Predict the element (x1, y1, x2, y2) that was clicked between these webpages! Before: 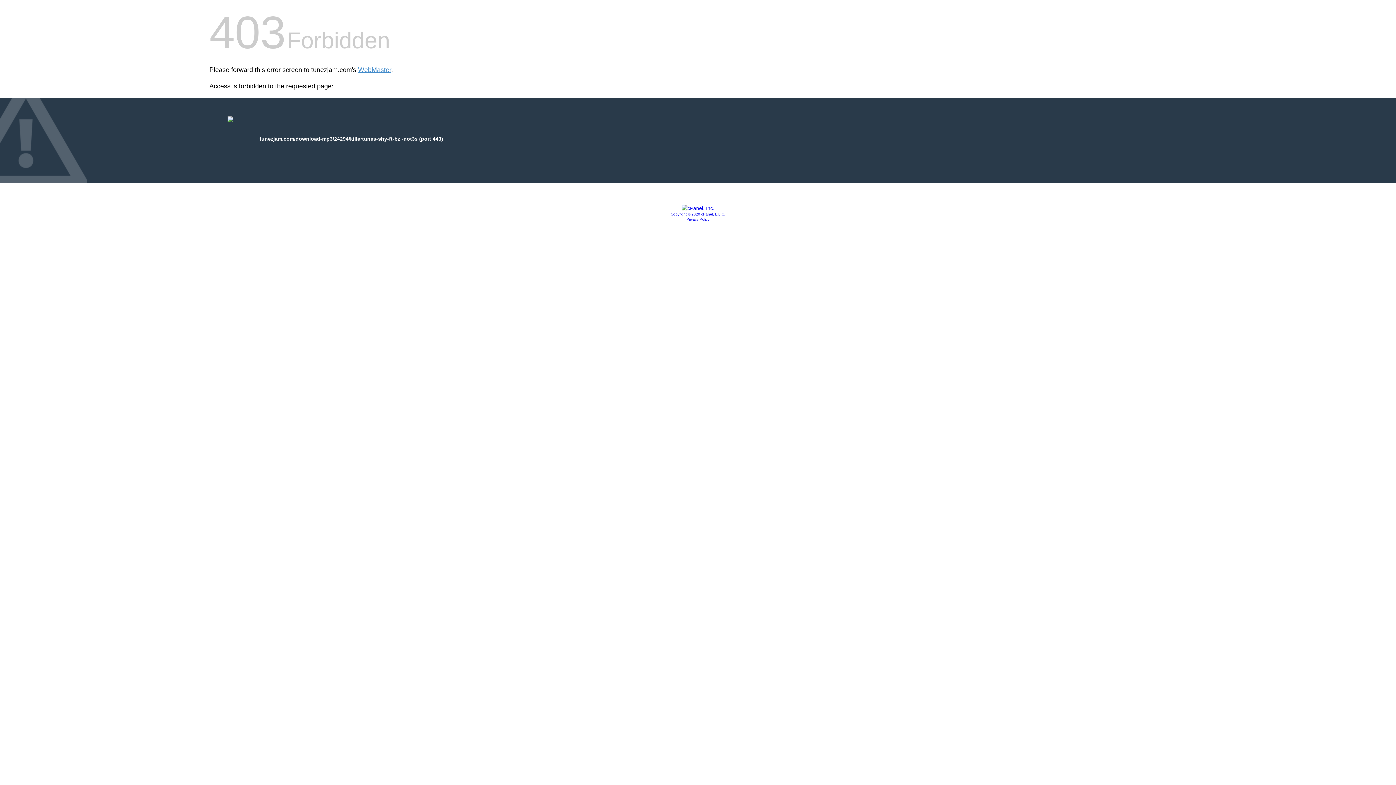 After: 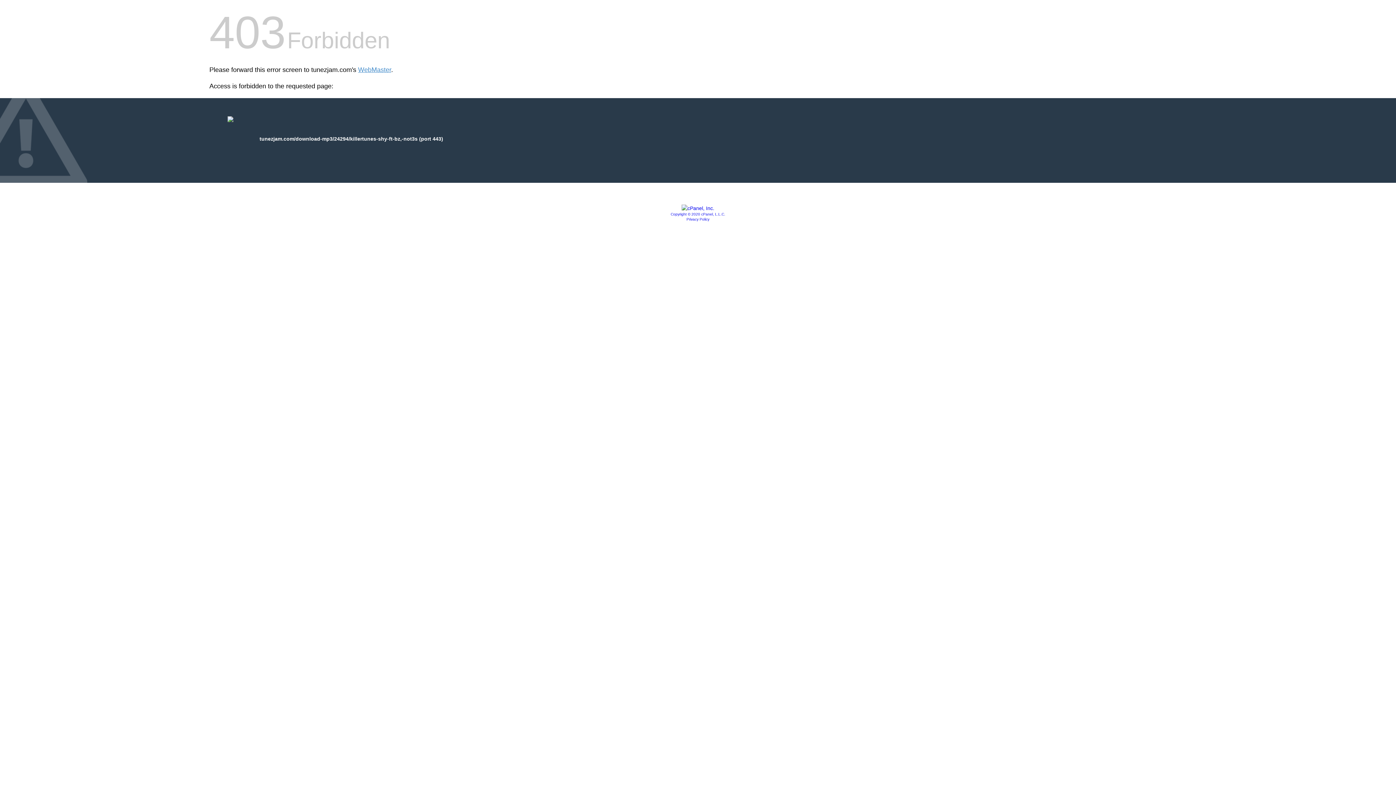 Action: label: Copyright © 2020 cPanel, L.L.C. bbox: (670, 212, 725, 216)